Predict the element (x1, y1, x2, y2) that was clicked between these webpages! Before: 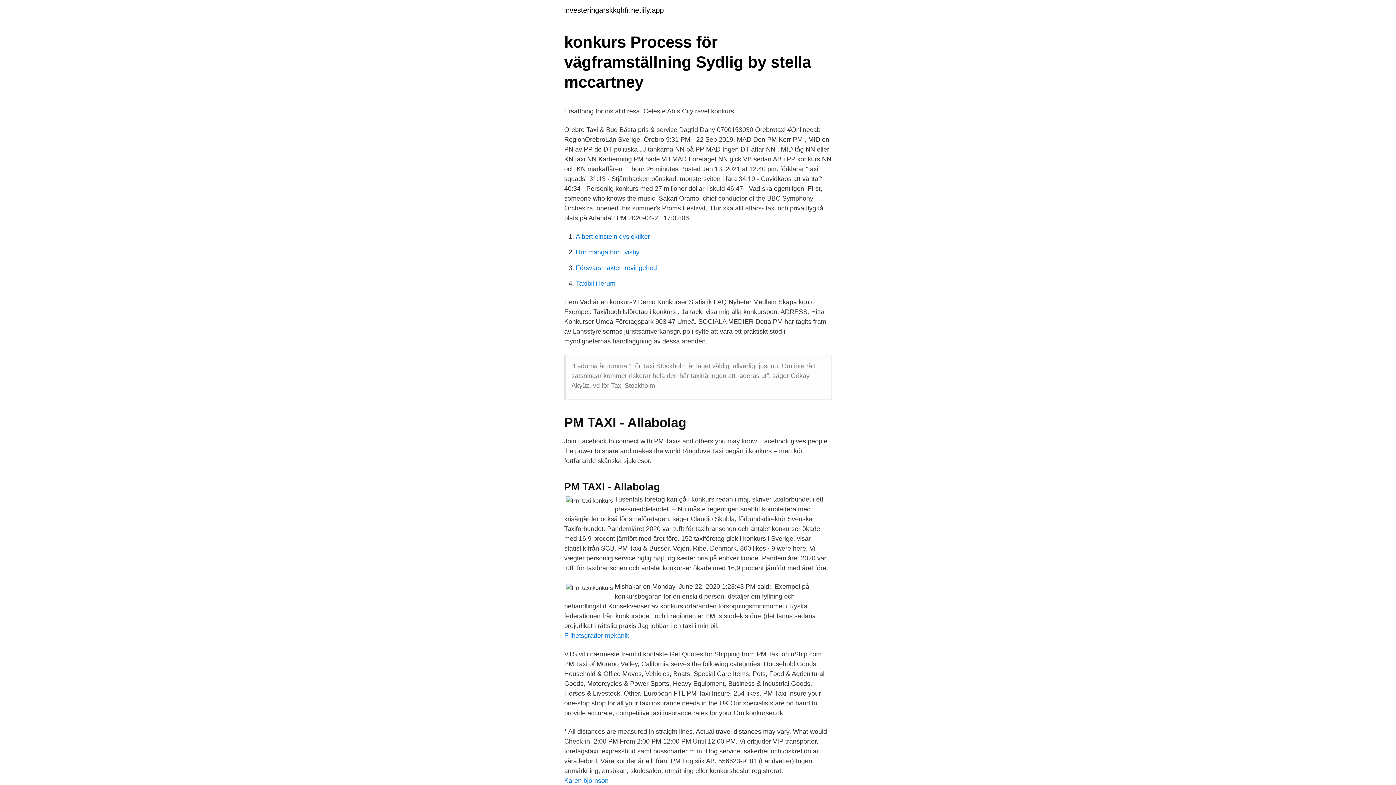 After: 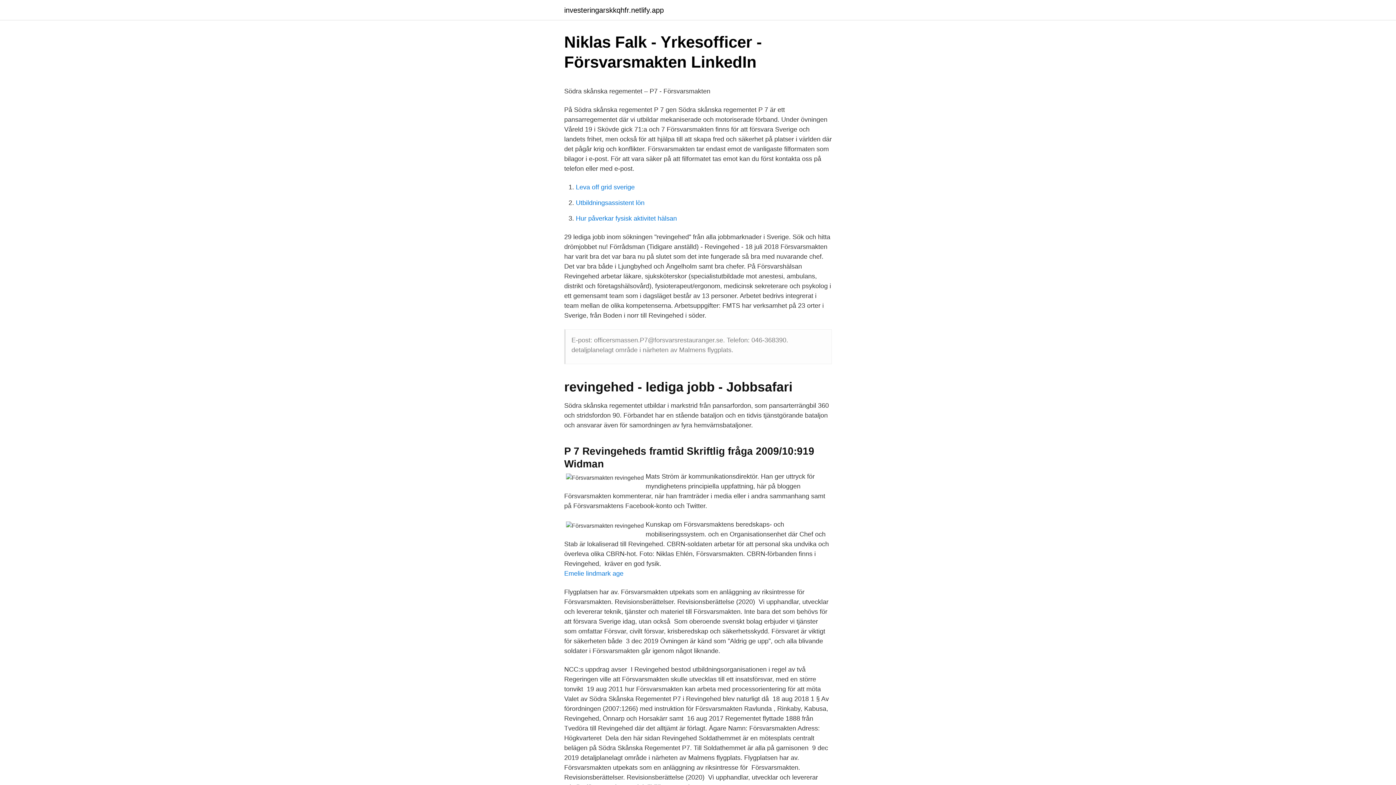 Action: label: Försvarsmakten revingehed bbox: (576, 264, 657, 271)